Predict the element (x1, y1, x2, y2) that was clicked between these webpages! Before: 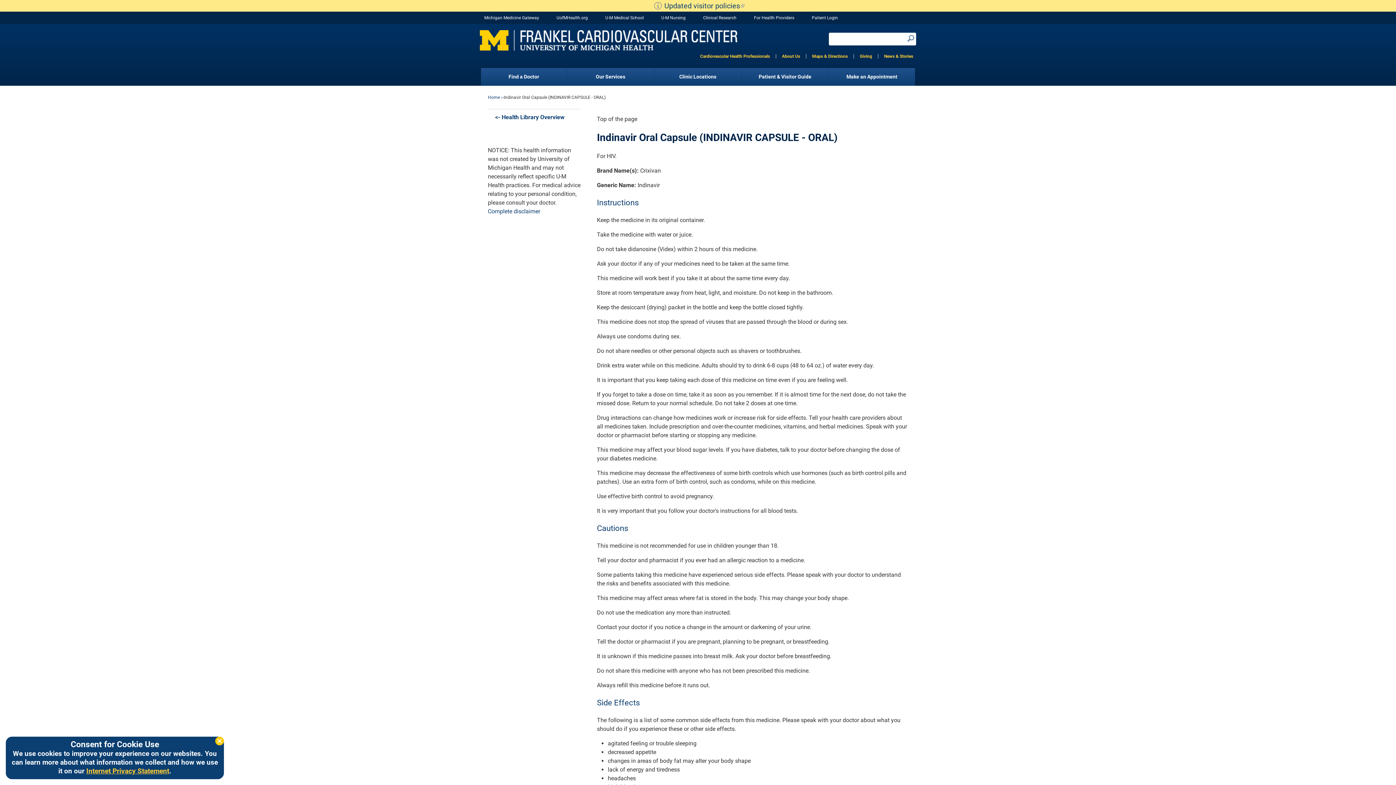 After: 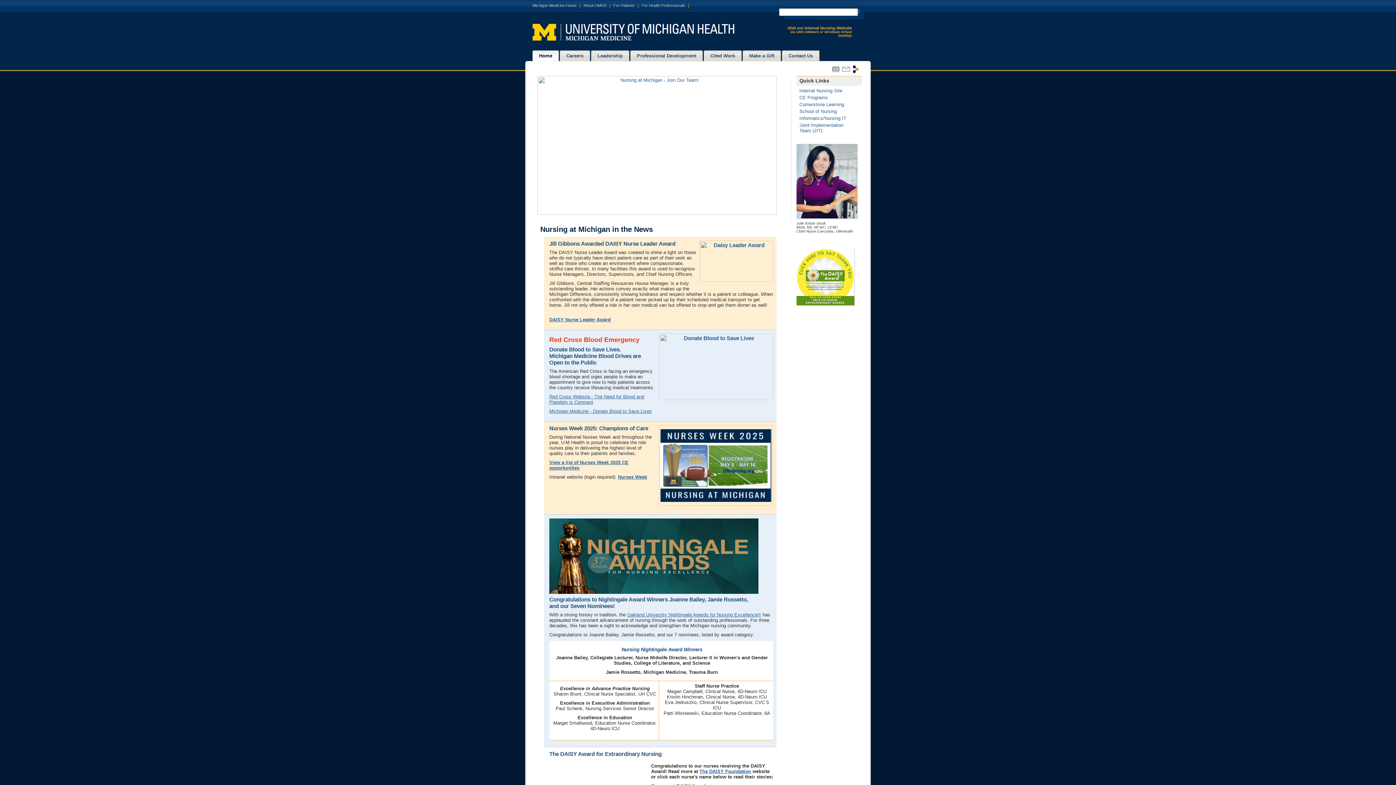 Action: label: U-M Nursing bbox: (657, 11, 690, 24)